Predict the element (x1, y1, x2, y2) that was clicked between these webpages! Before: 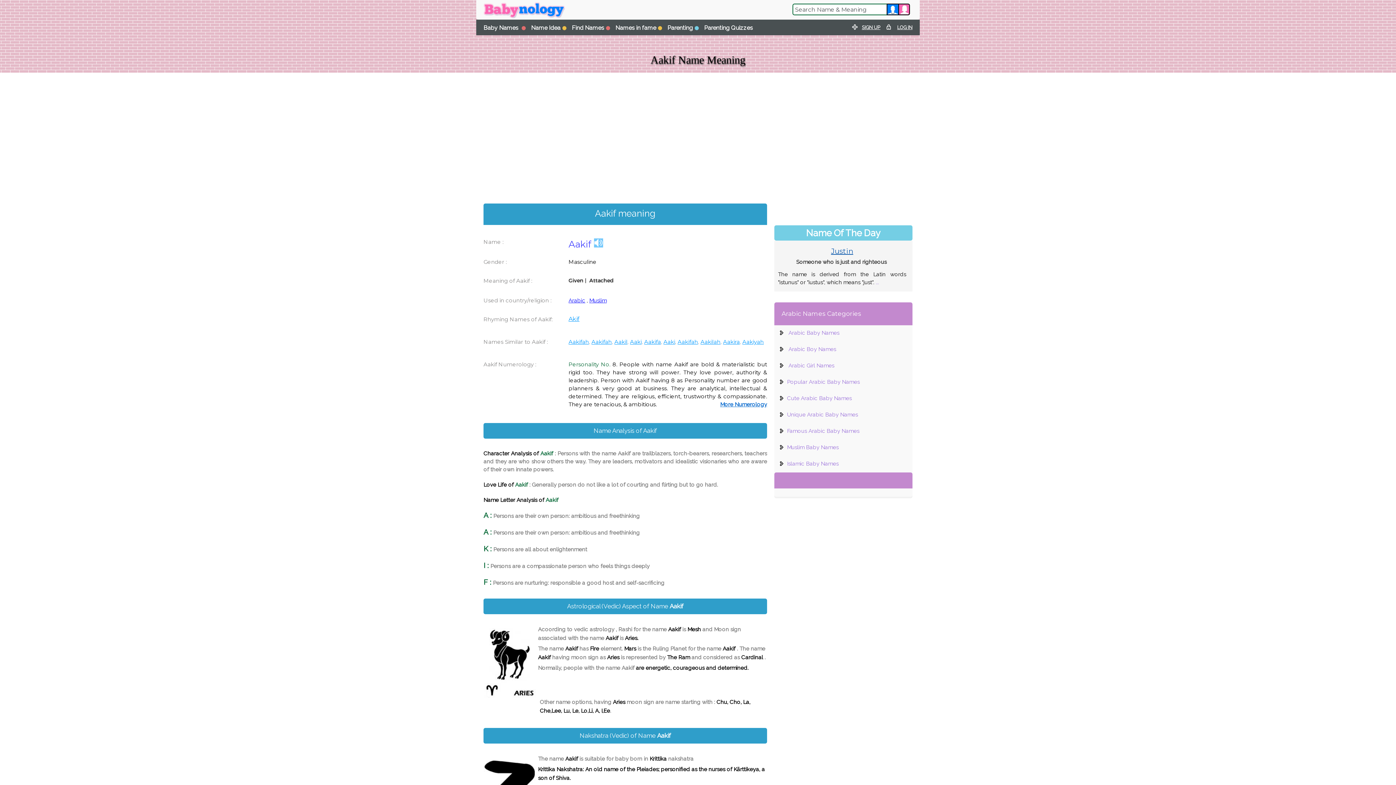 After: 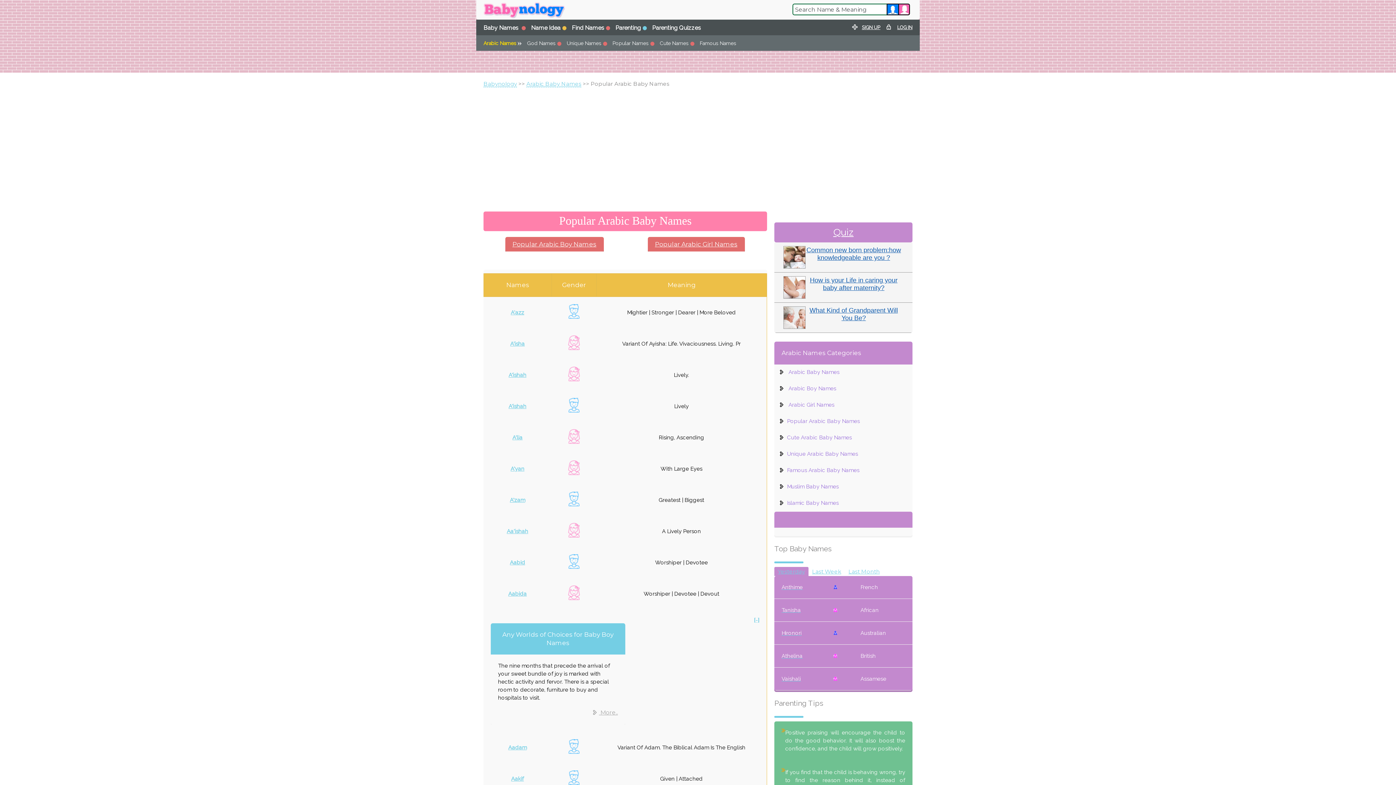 Action: bbox: (787, 378, 860, 385) label: Popular Arabic Baby Names